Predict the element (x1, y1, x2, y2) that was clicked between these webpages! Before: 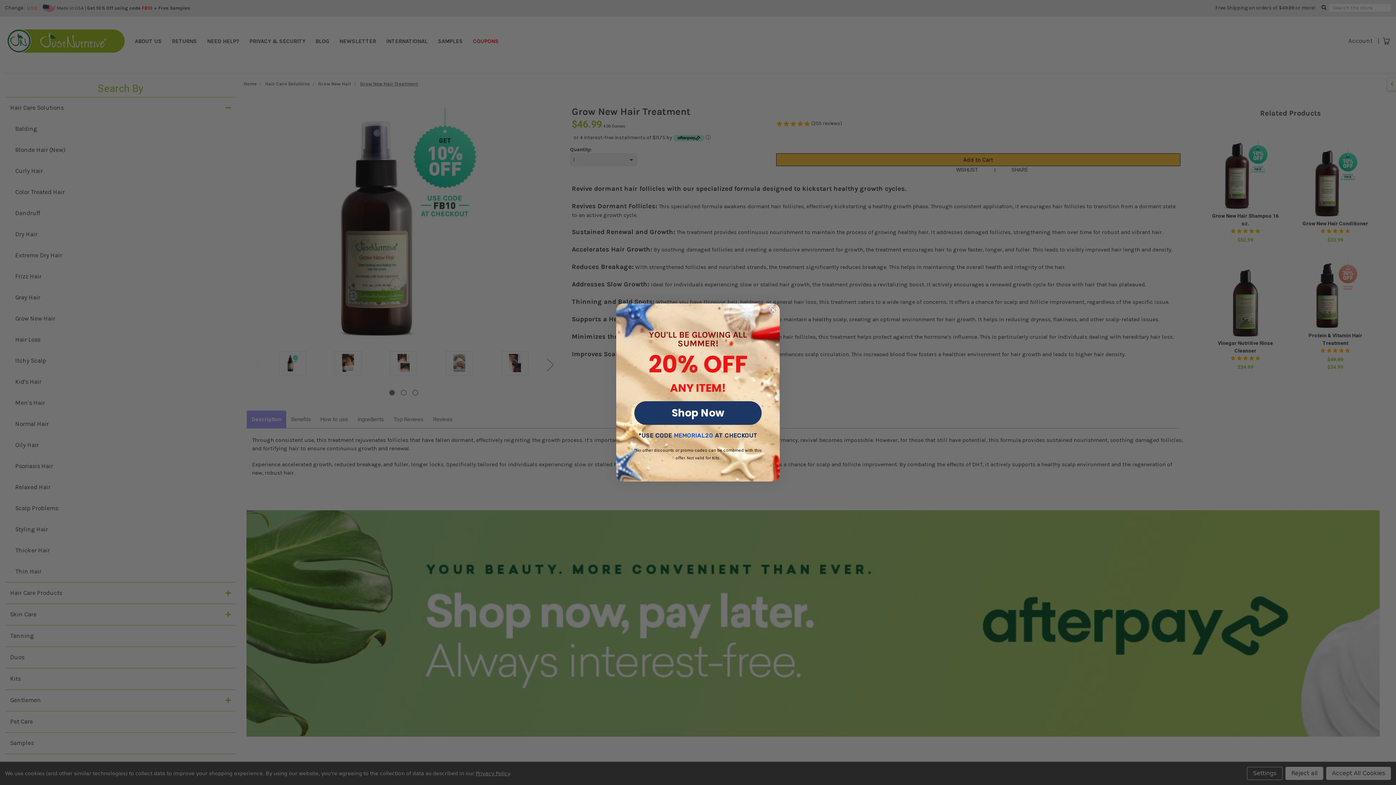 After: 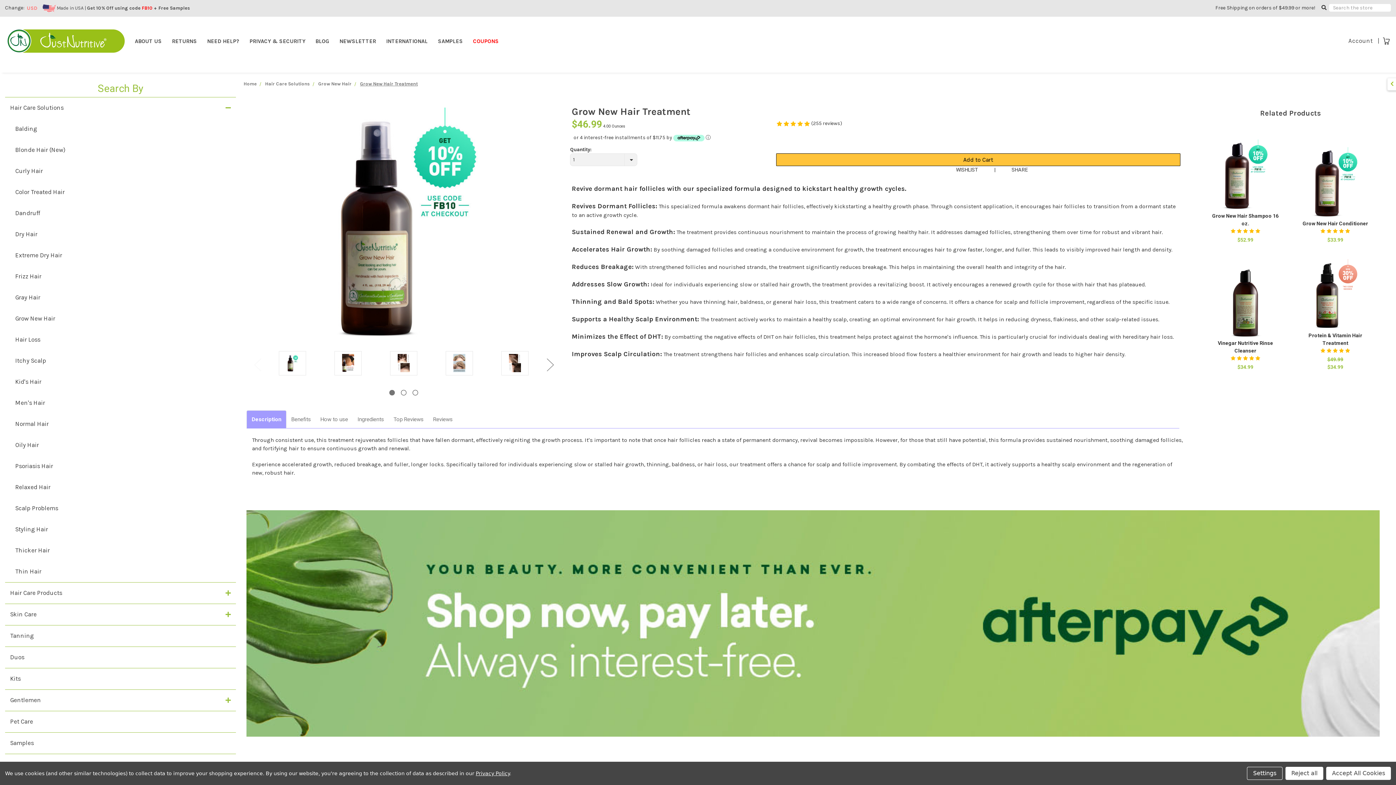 Action: label: Close dialog bbox: (769, 306, 777, 313)